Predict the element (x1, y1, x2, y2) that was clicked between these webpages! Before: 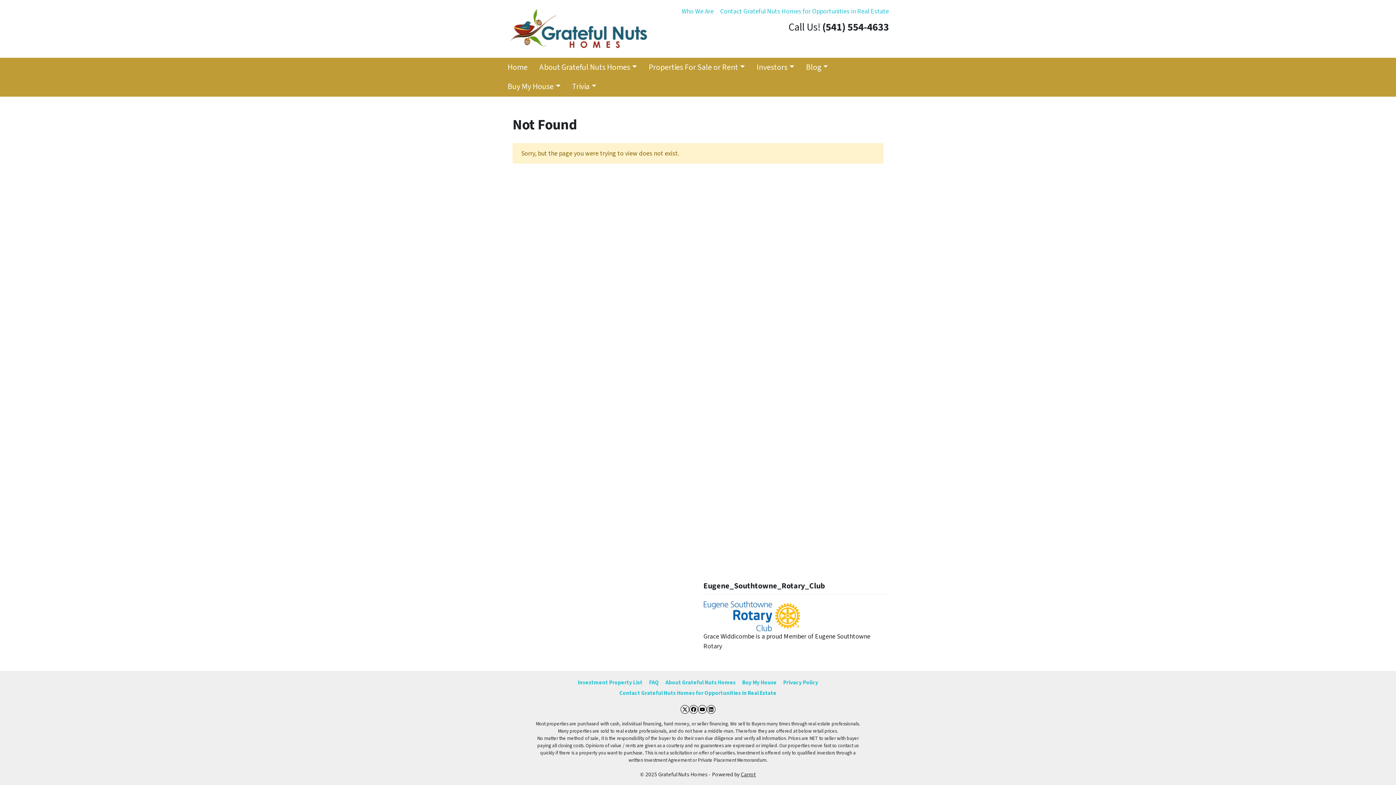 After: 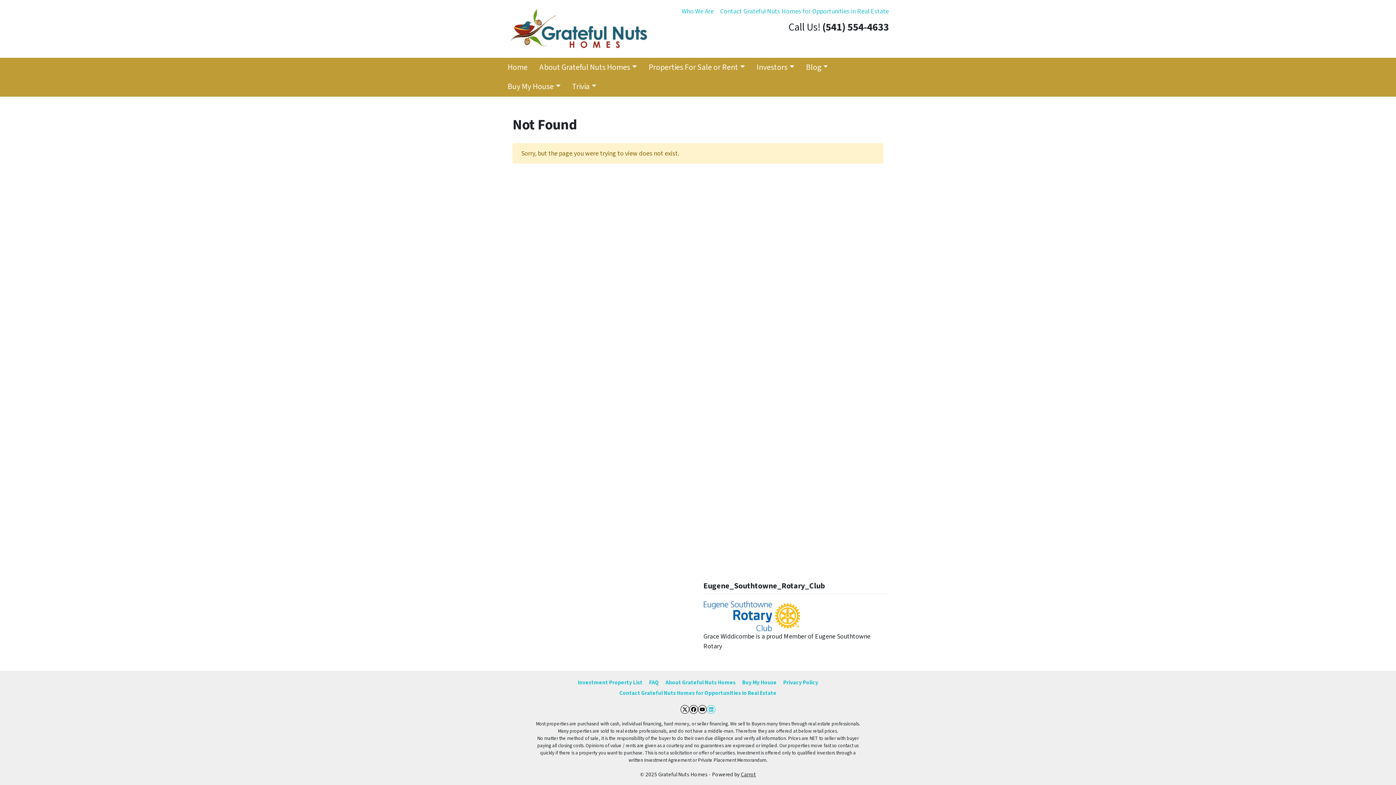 Action: label: LinkedIn bbox: (706, 705, 715, 714)